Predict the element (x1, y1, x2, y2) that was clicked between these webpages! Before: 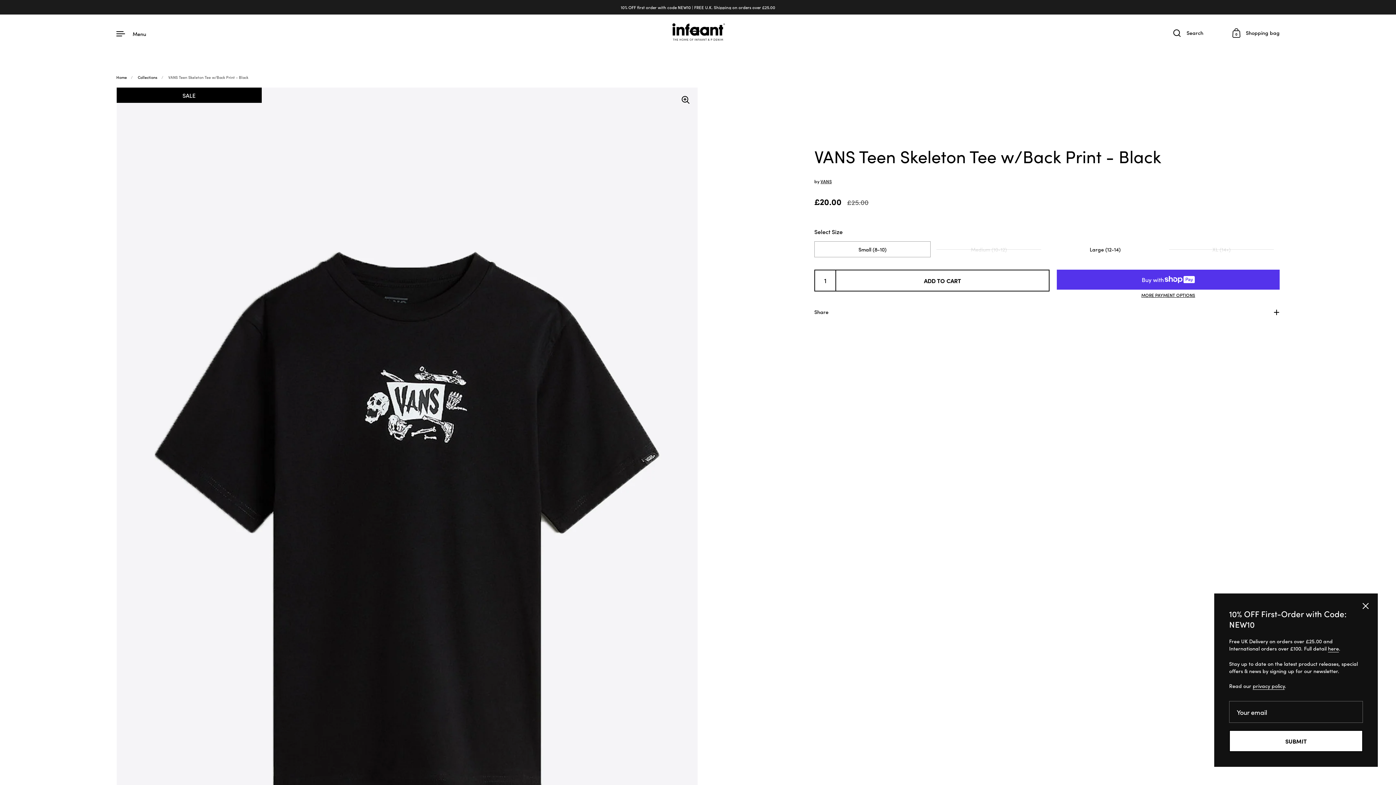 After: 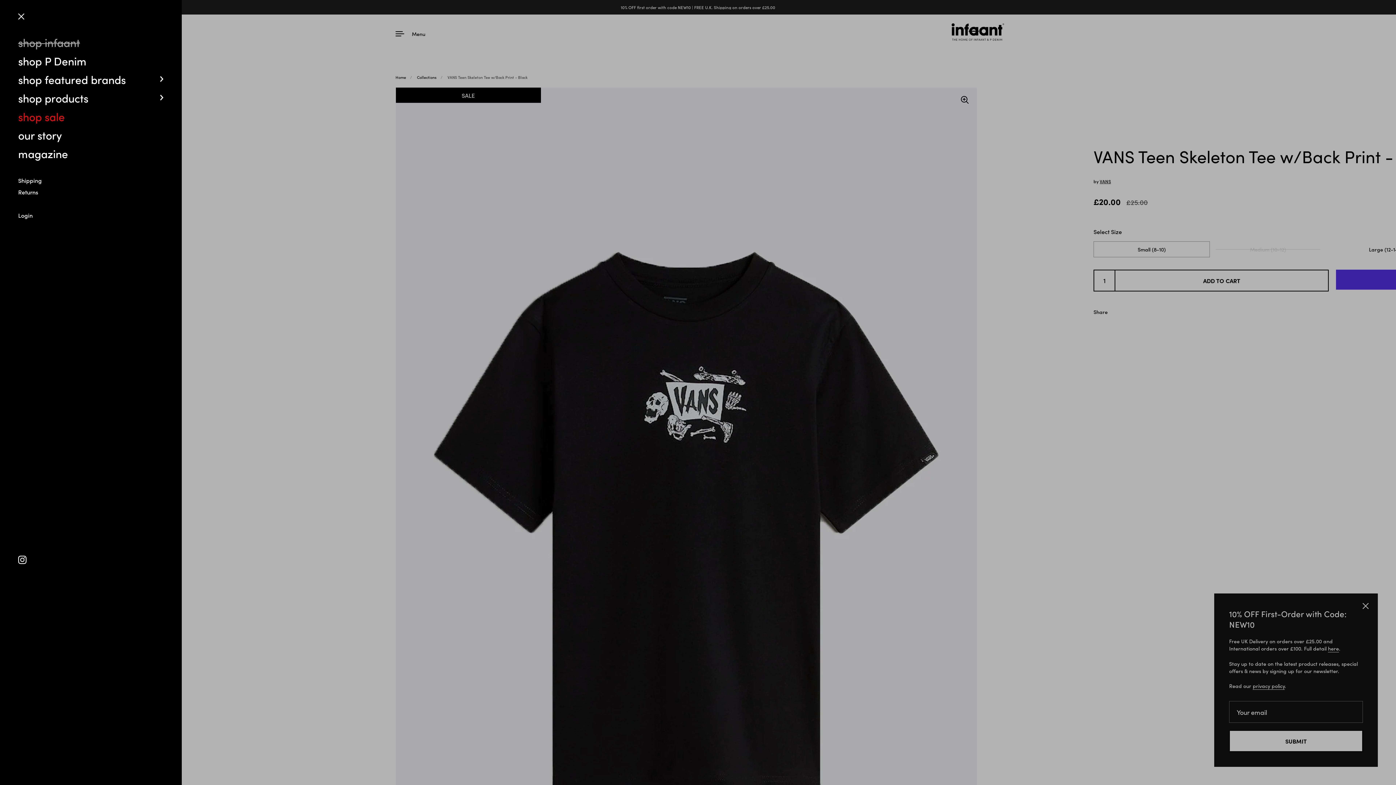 Action: label: Menu bbox: (116, 28, 146, 37)